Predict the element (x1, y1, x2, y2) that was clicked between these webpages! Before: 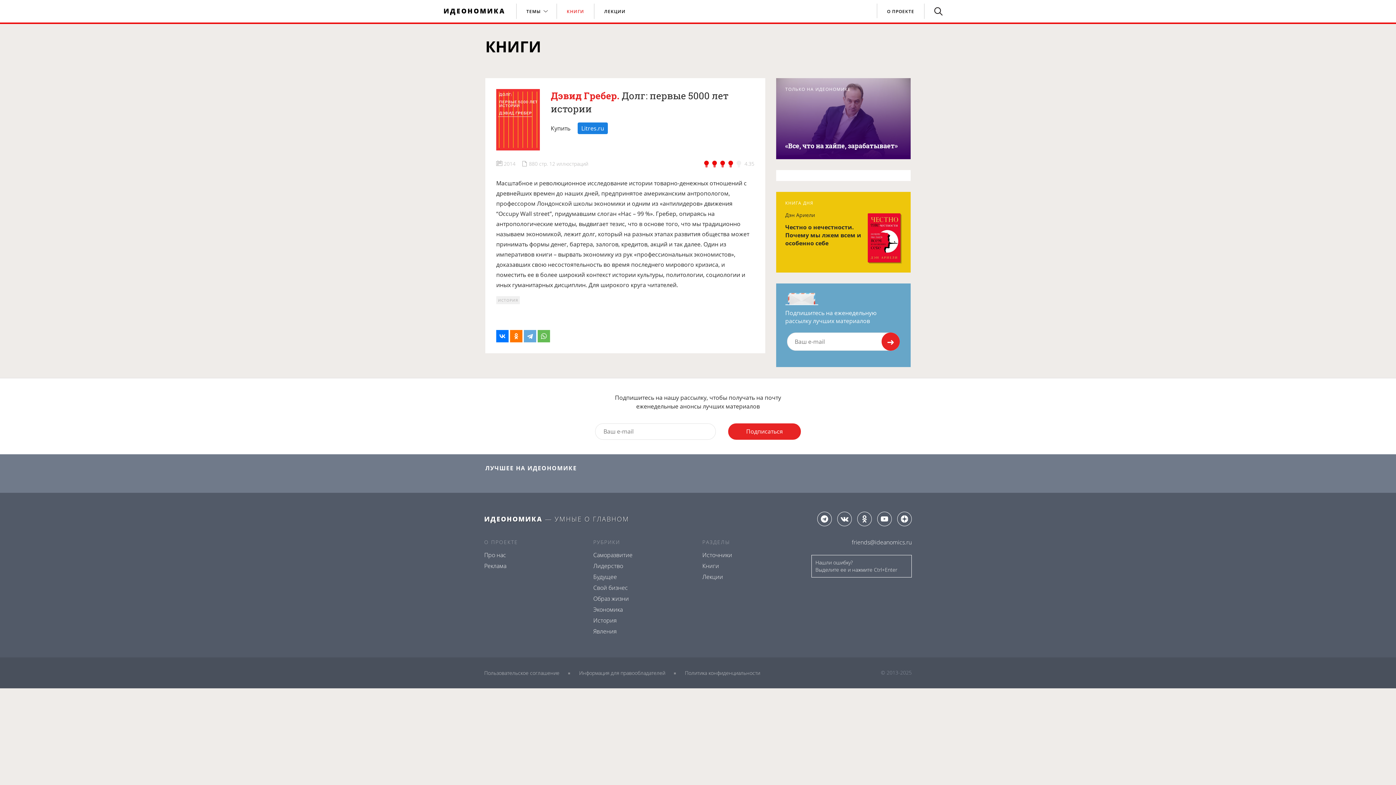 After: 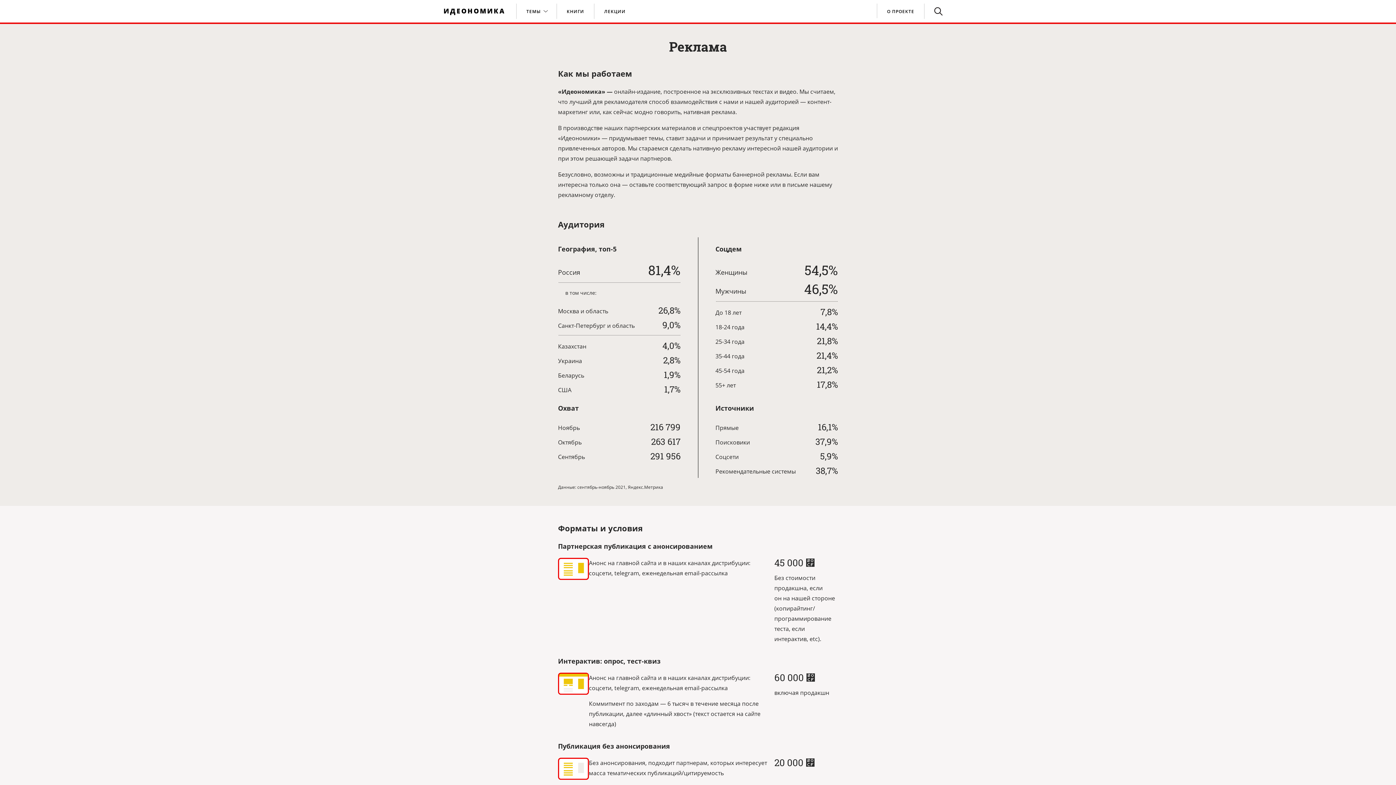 Action: label: Реклама bbox: (484, 562, 506, 570)